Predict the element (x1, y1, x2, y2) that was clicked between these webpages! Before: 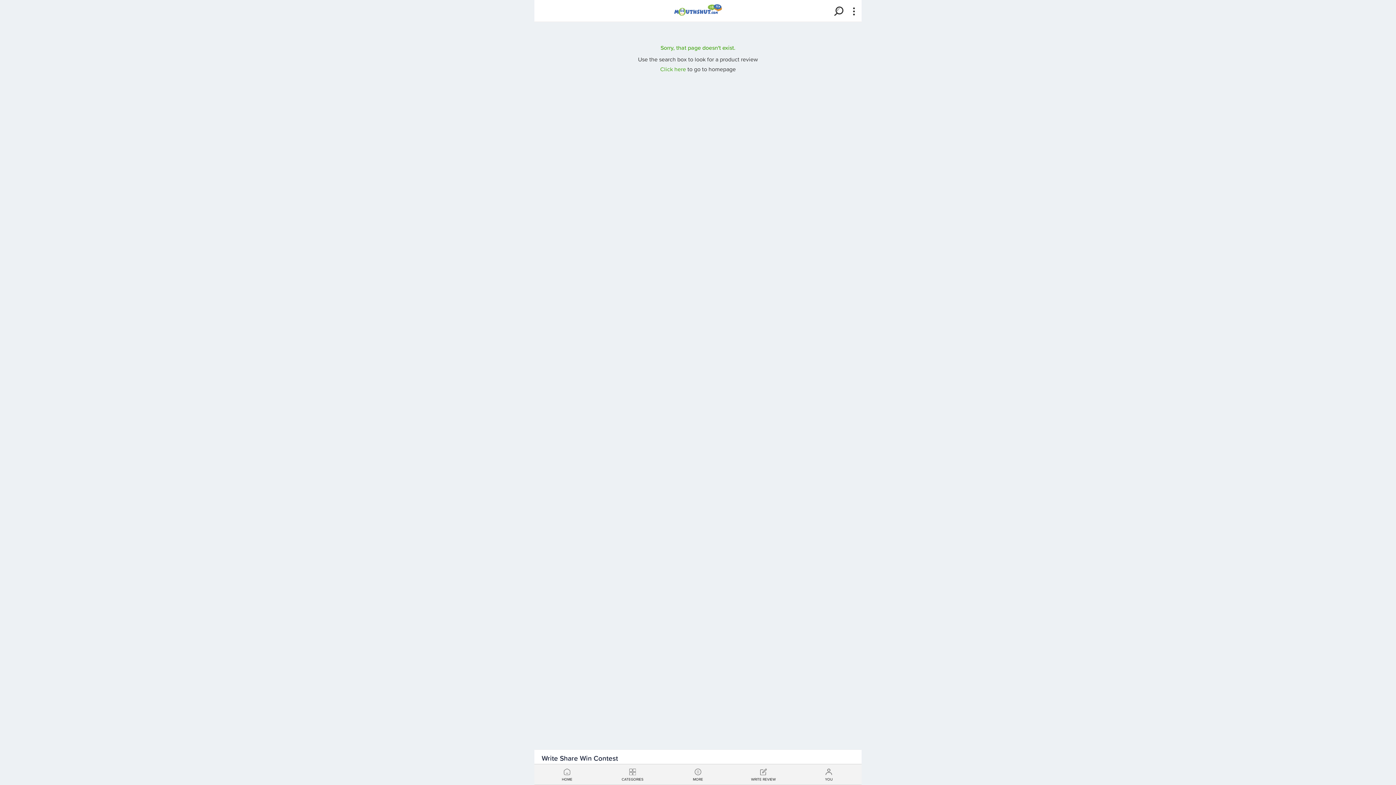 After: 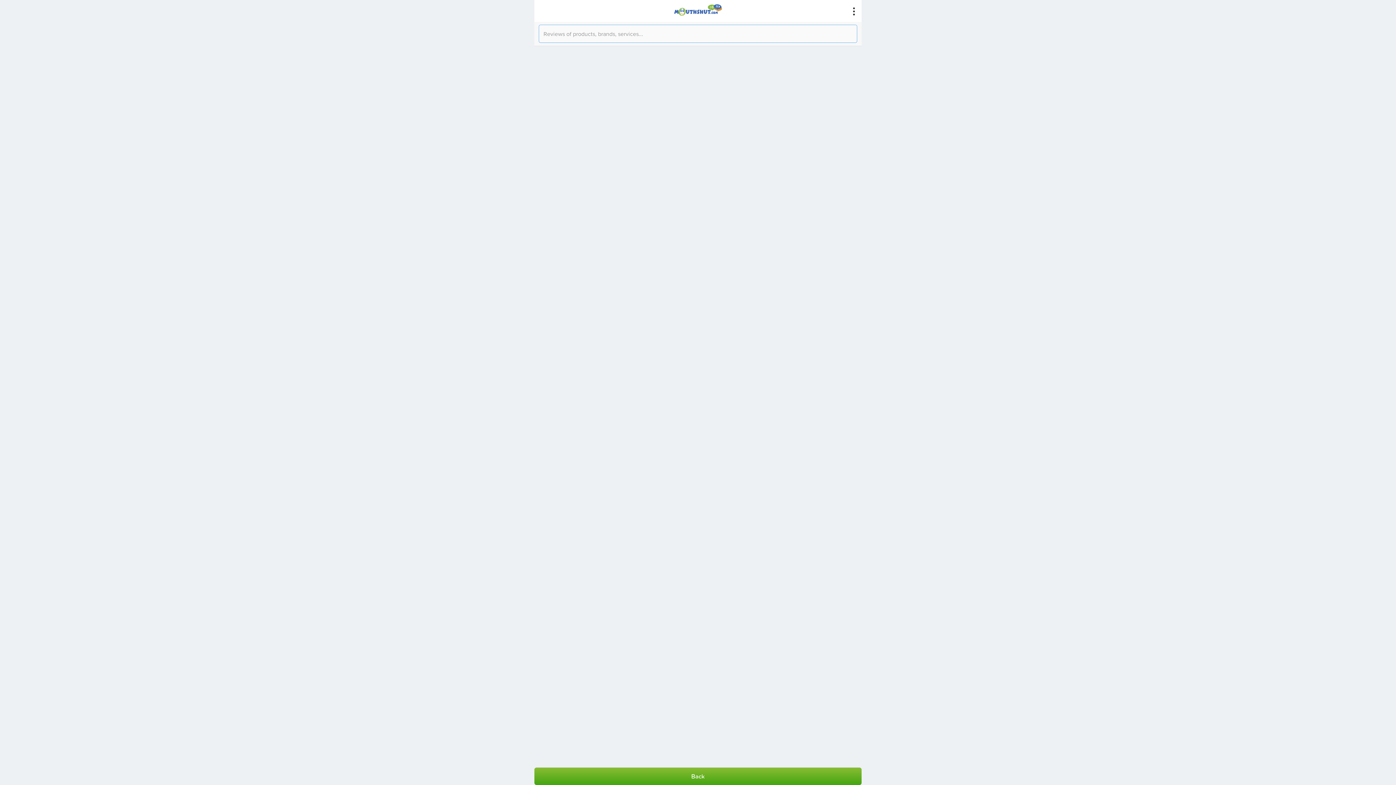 Action: bbox: (832, 4, 850, 17) label:  